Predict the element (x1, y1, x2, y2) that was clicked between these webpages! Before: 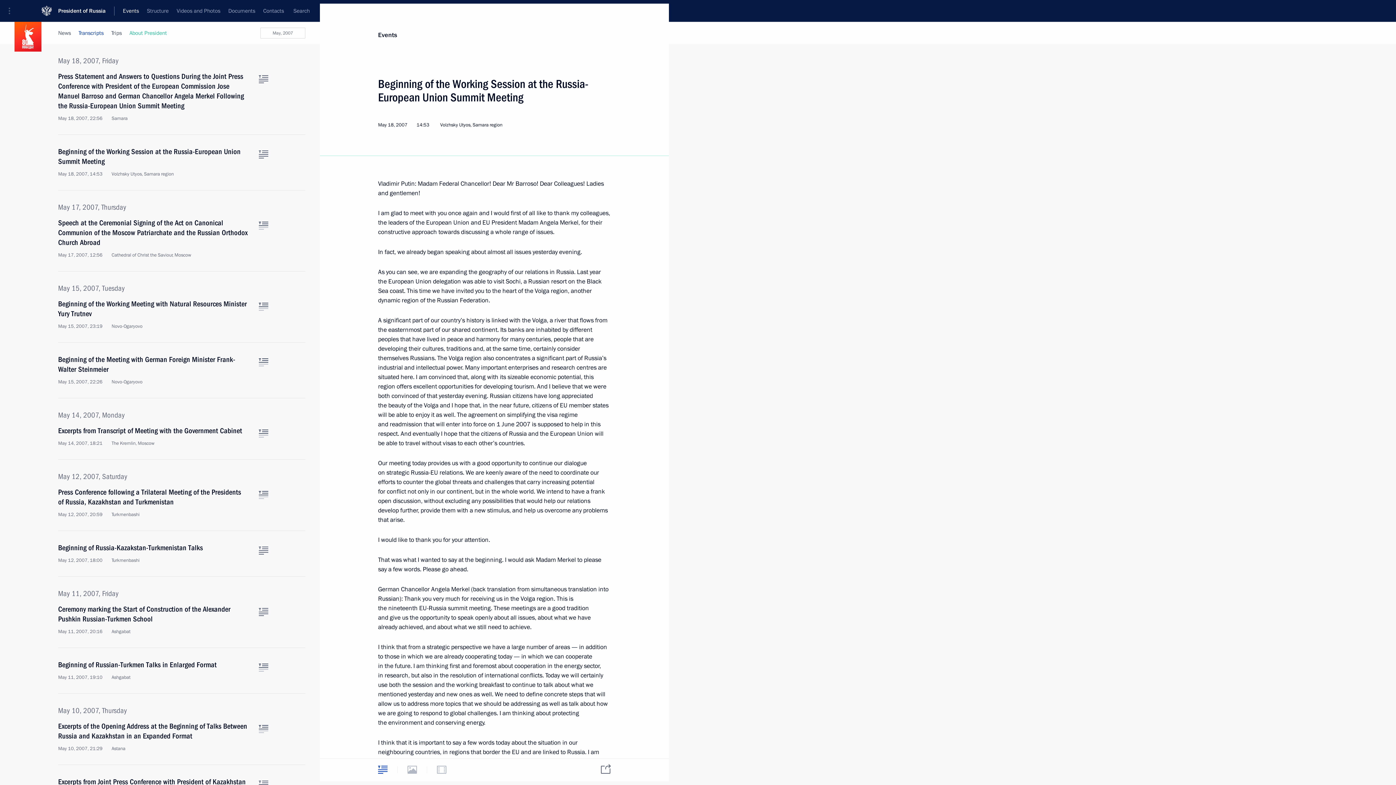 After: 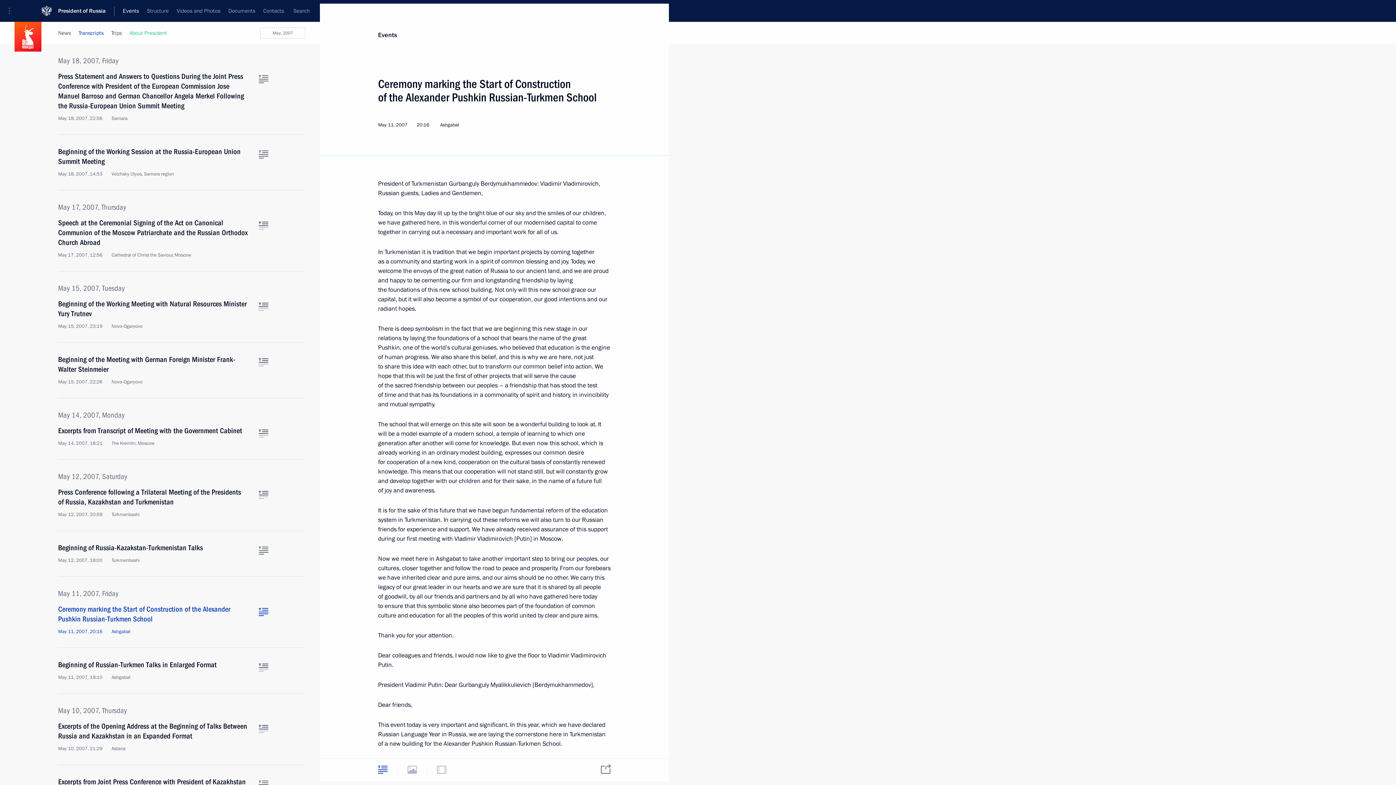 Action: bbox: (58, 604, 250, 635) label: Ceremony marking the Start of Construction of the Alexander Pushkin Russian-Turkmen School
May 11, 2007, 20:16 Ashgabat